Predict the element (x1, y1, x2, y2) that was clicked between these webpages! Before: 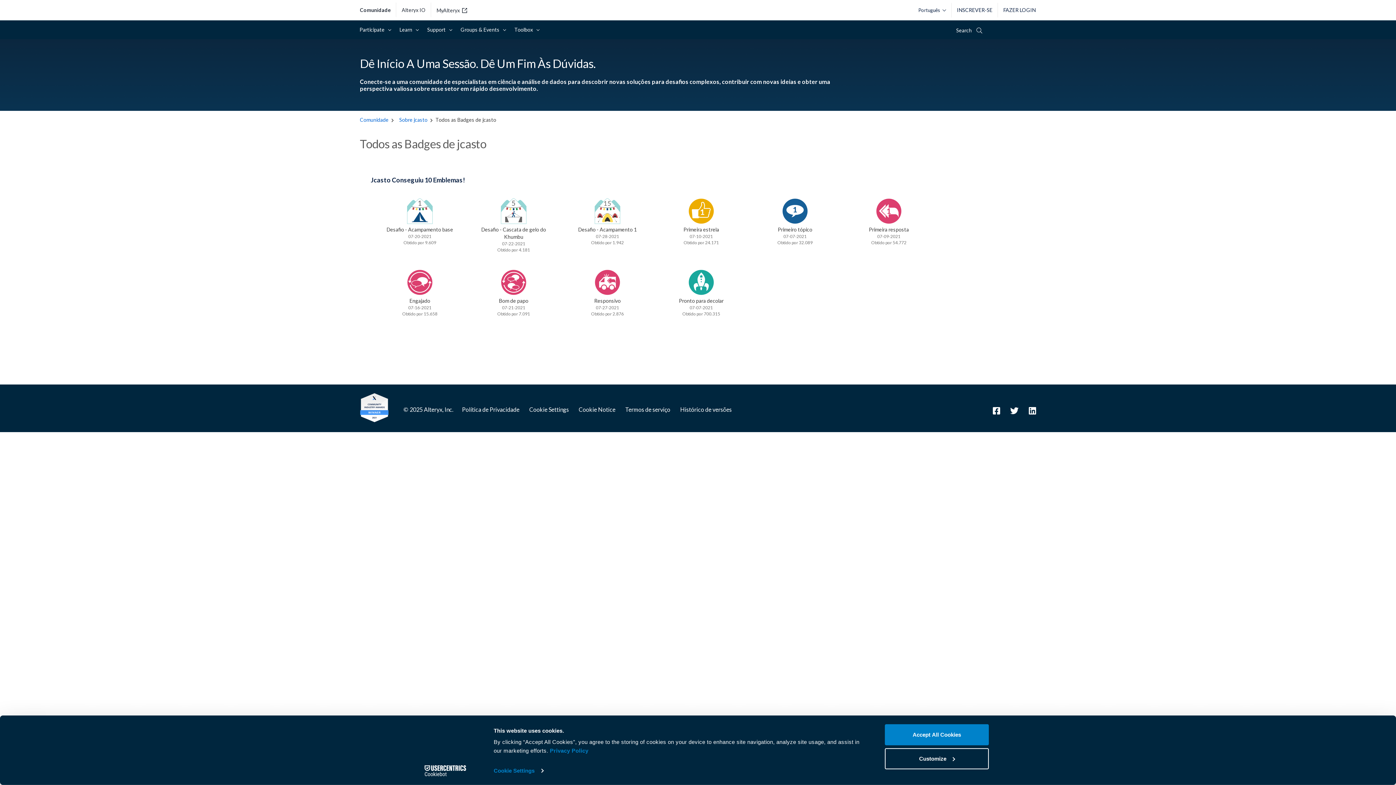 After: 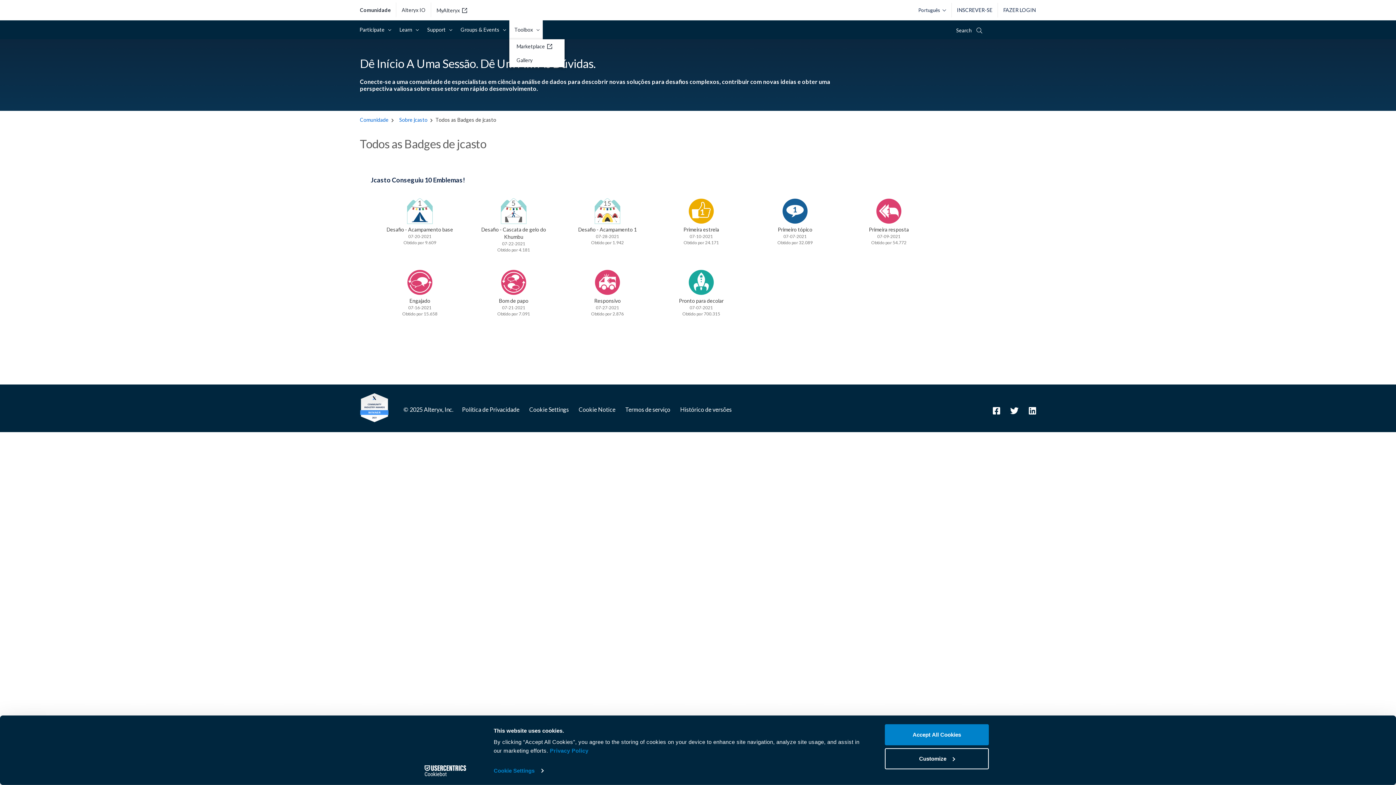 Action: label: Toolbox  bbox: (509, 20, 542, 39)